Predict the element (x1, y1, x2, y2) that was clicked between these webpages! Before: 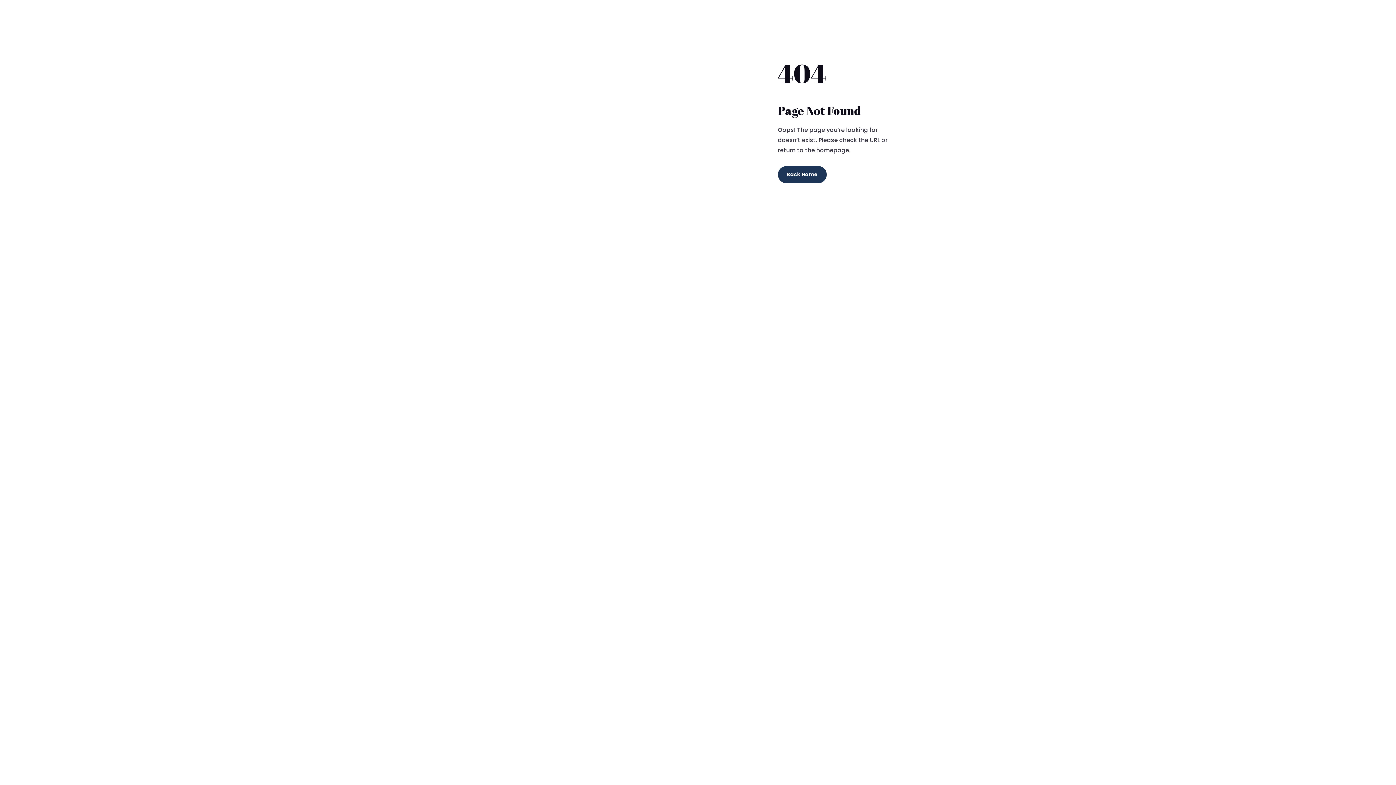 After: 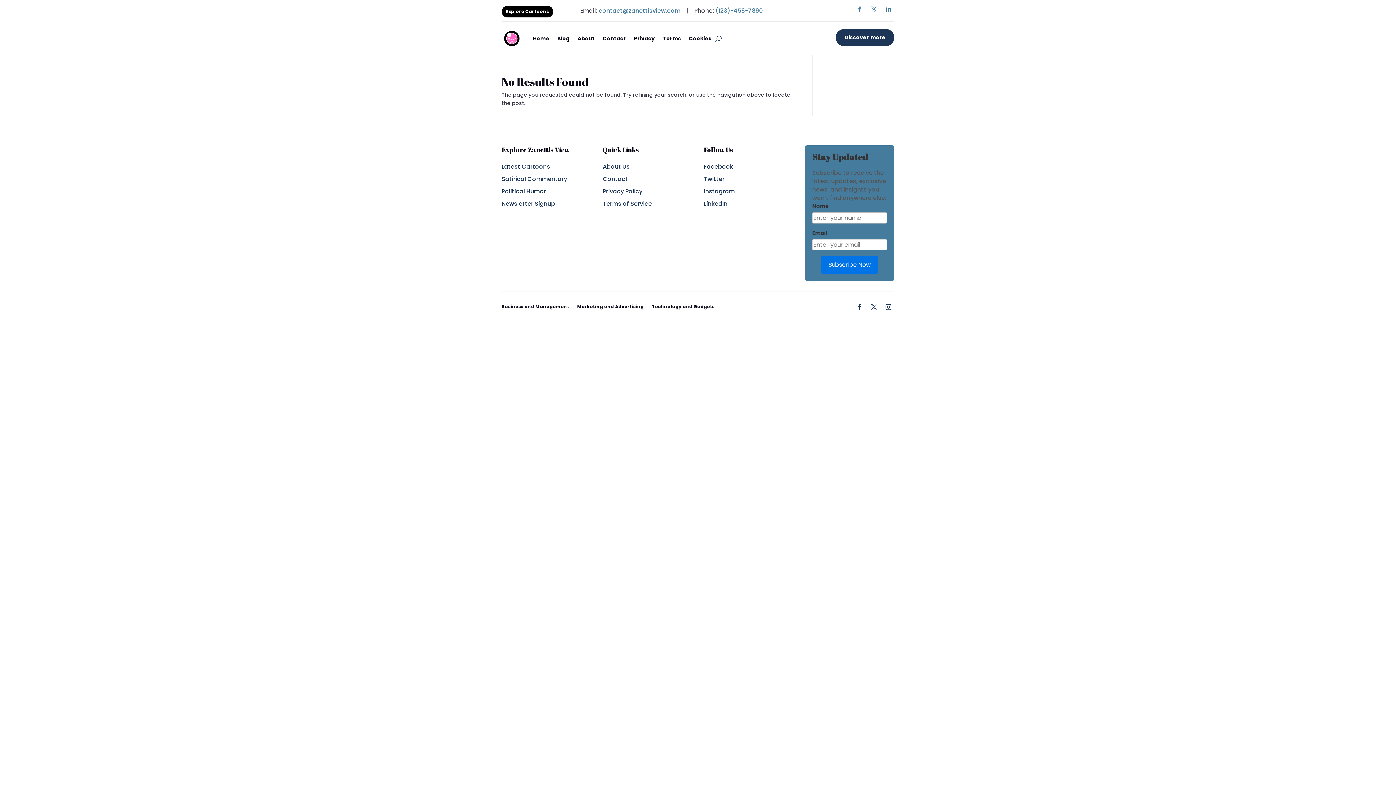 Action: bbox: (778, 166, 826, 183) label: Back Home